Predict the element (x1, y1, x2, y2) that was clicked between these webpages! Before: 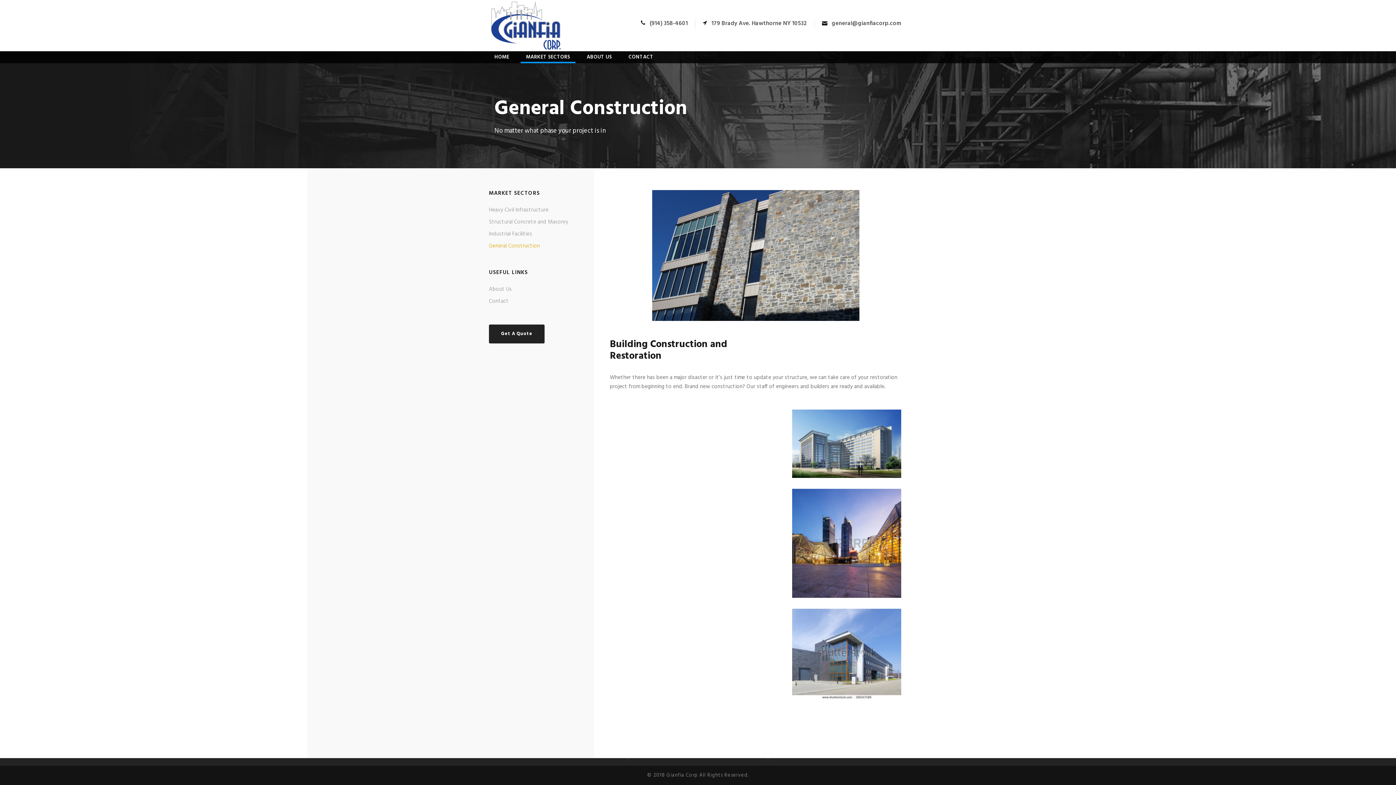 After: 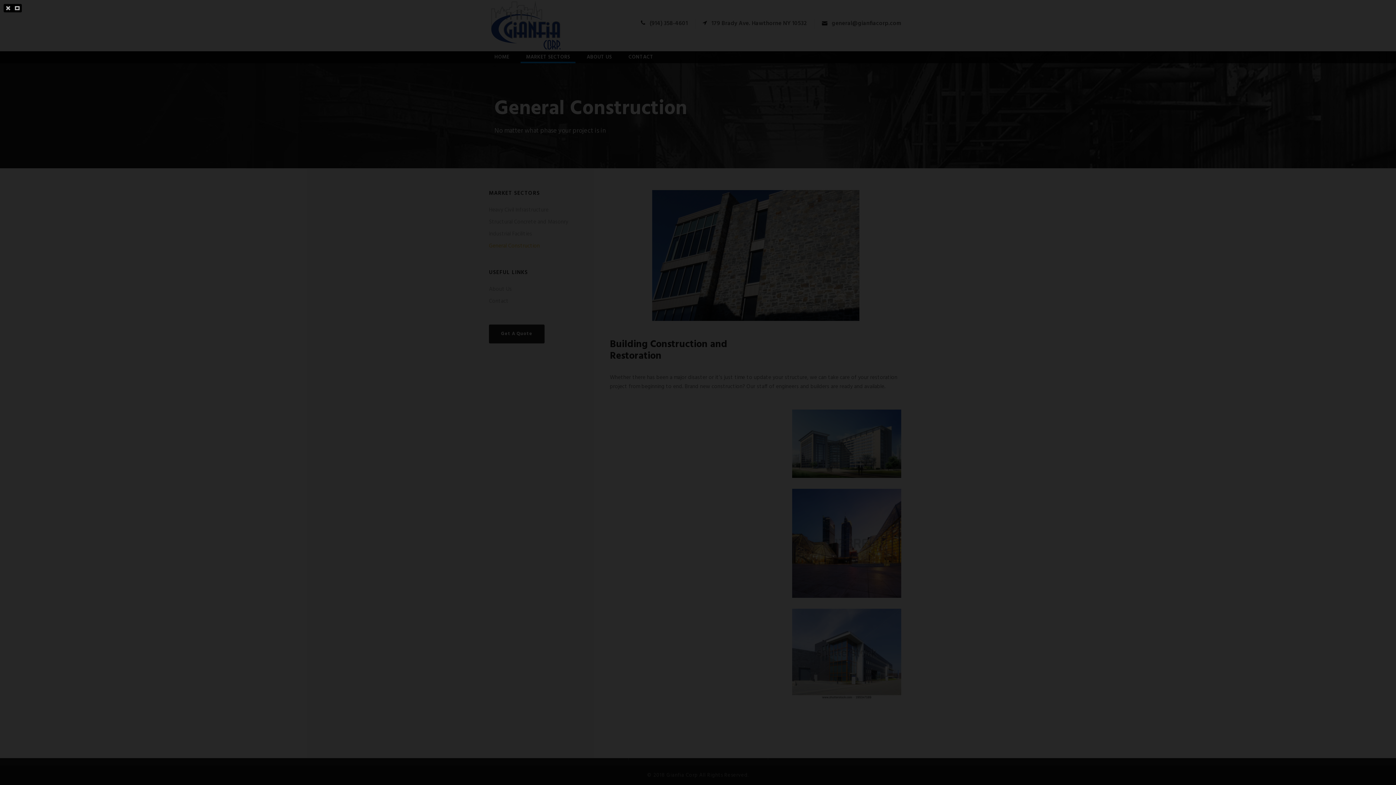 Action: bbox: (792, 650, 901, 659)